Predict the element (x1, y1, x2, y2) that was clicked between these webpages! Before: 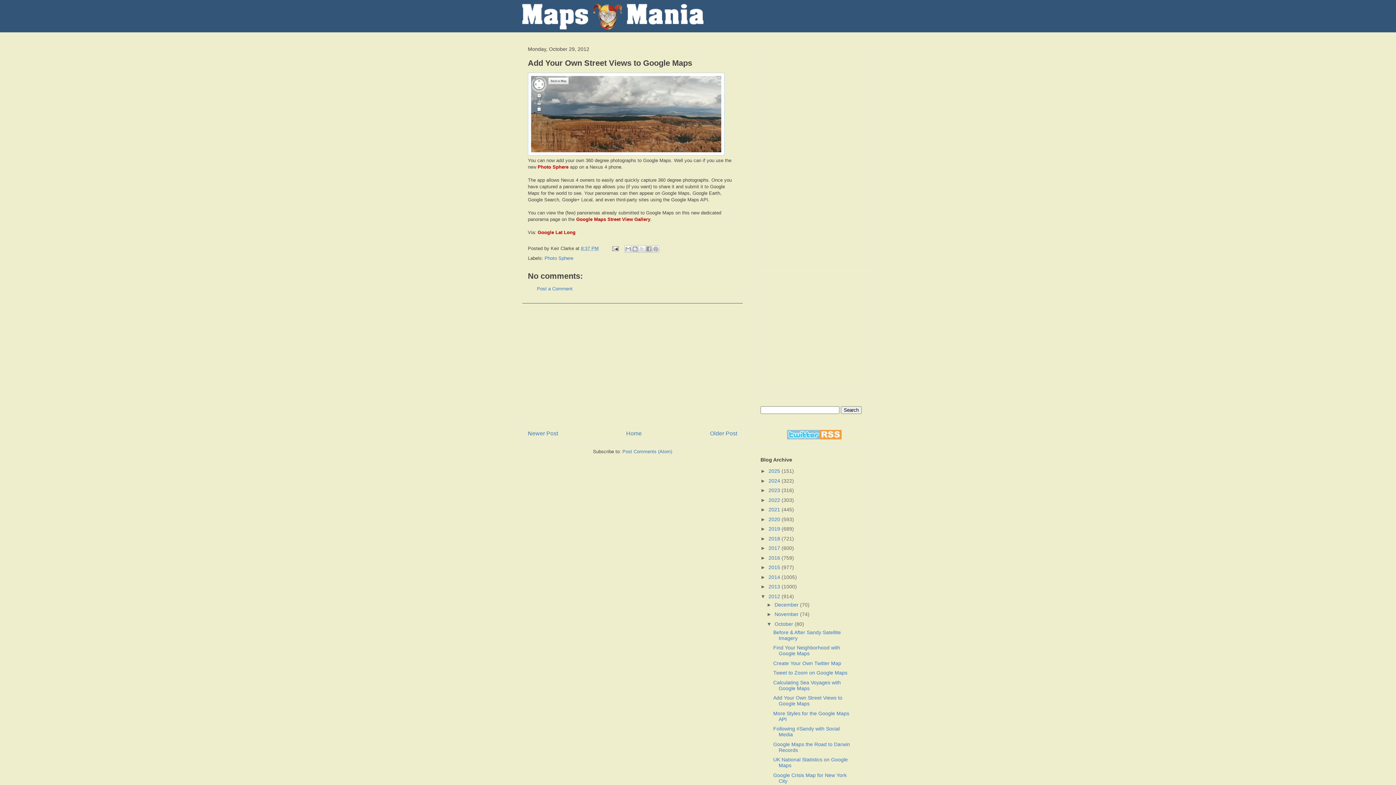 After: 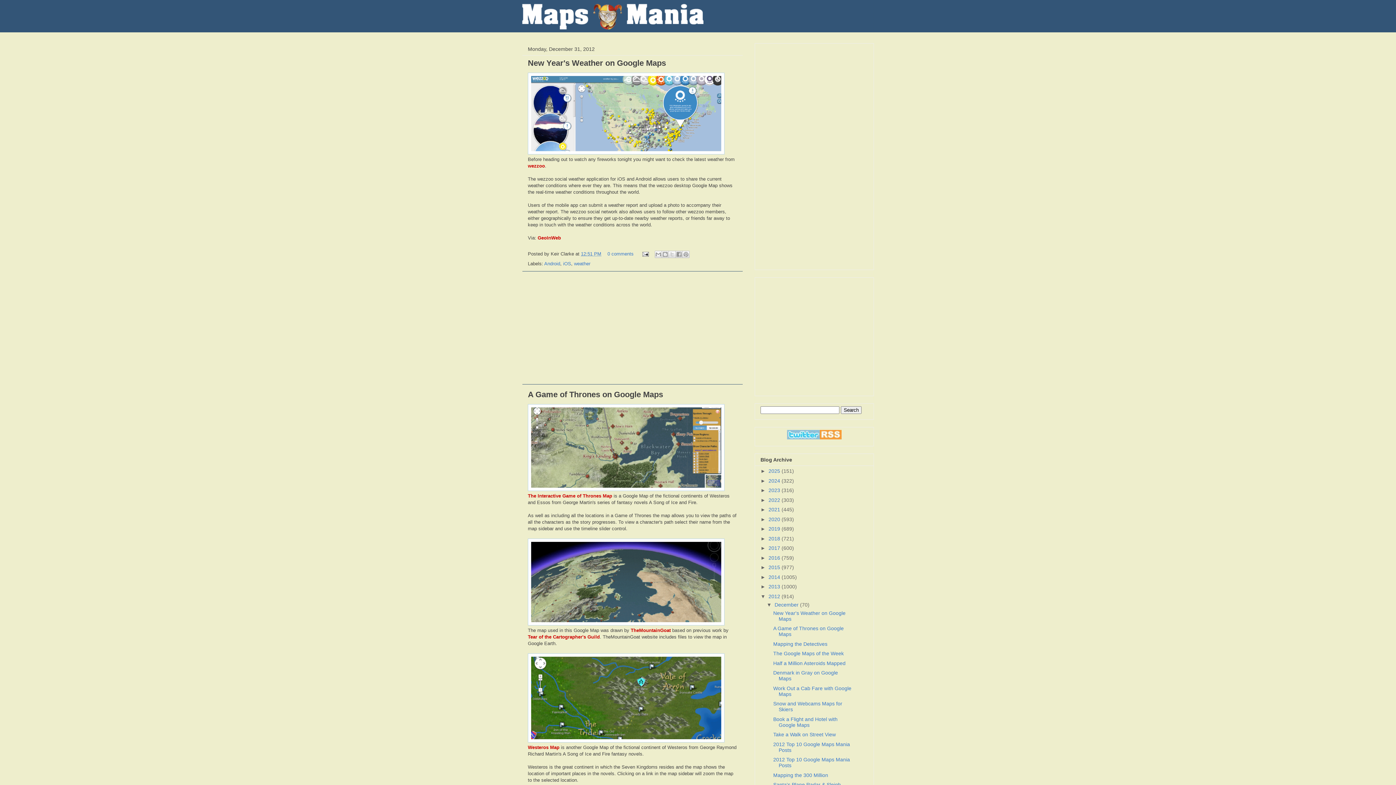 Action: bbox: (774, 602, 800, 607) label: December 